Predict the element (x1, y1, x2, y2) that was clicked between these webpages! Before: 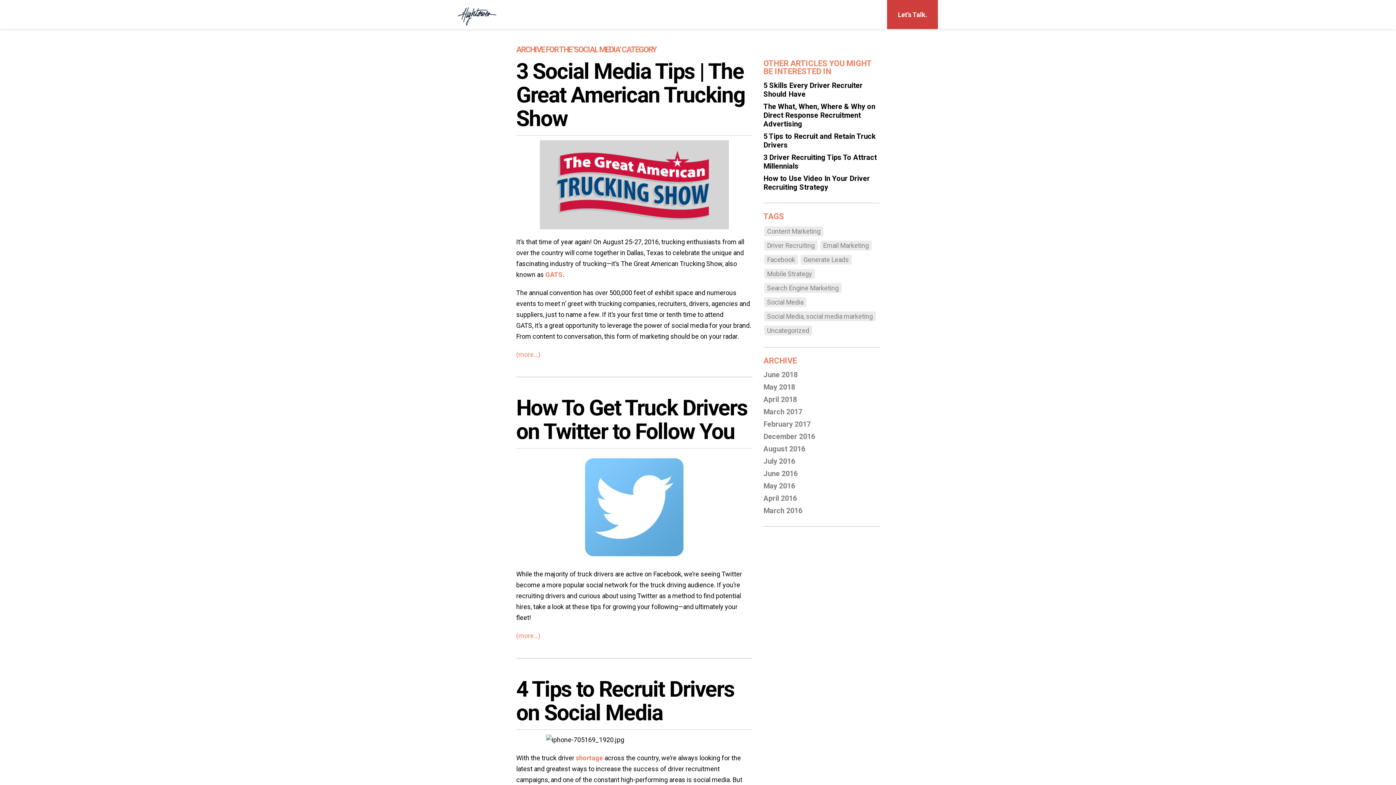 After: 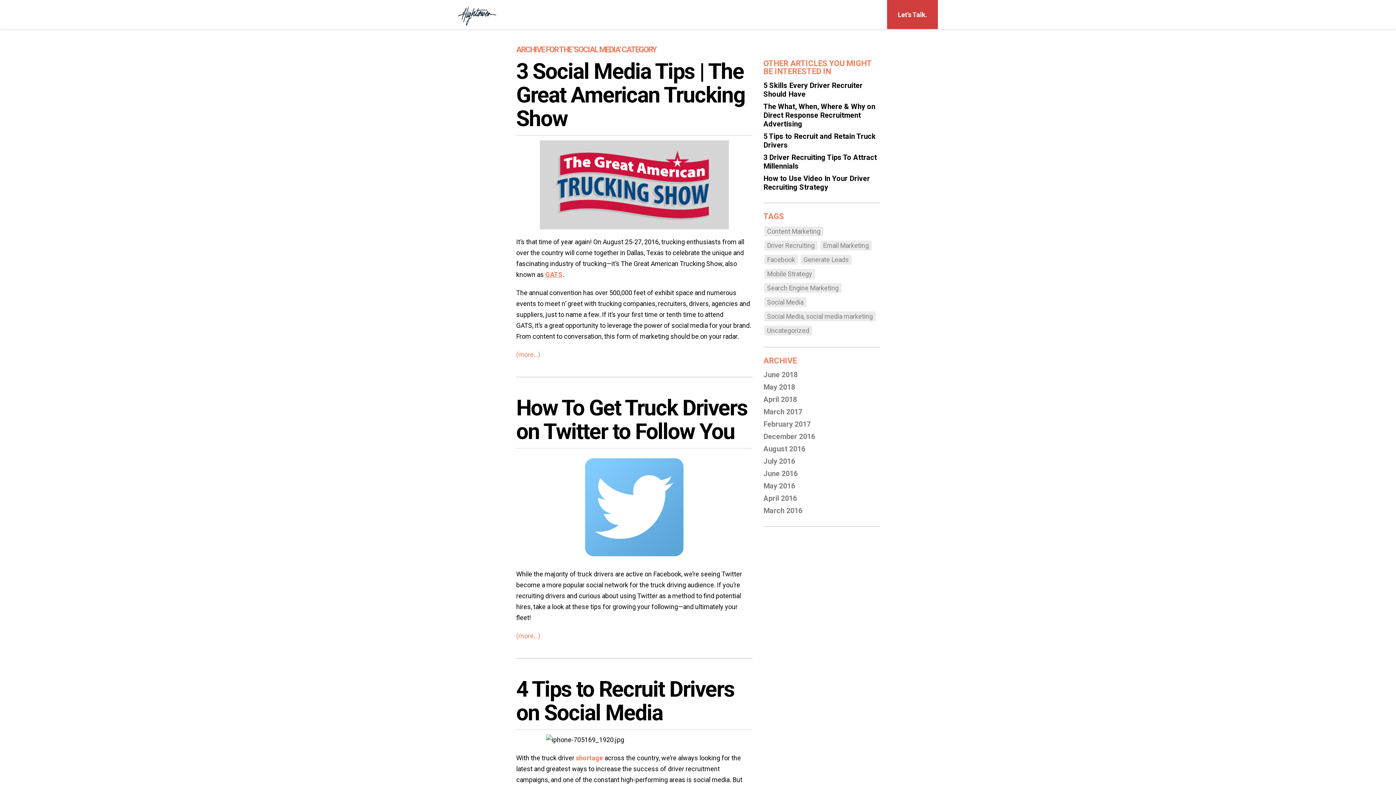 Action: label: GATS bbox: (545, 270, 562, 278)